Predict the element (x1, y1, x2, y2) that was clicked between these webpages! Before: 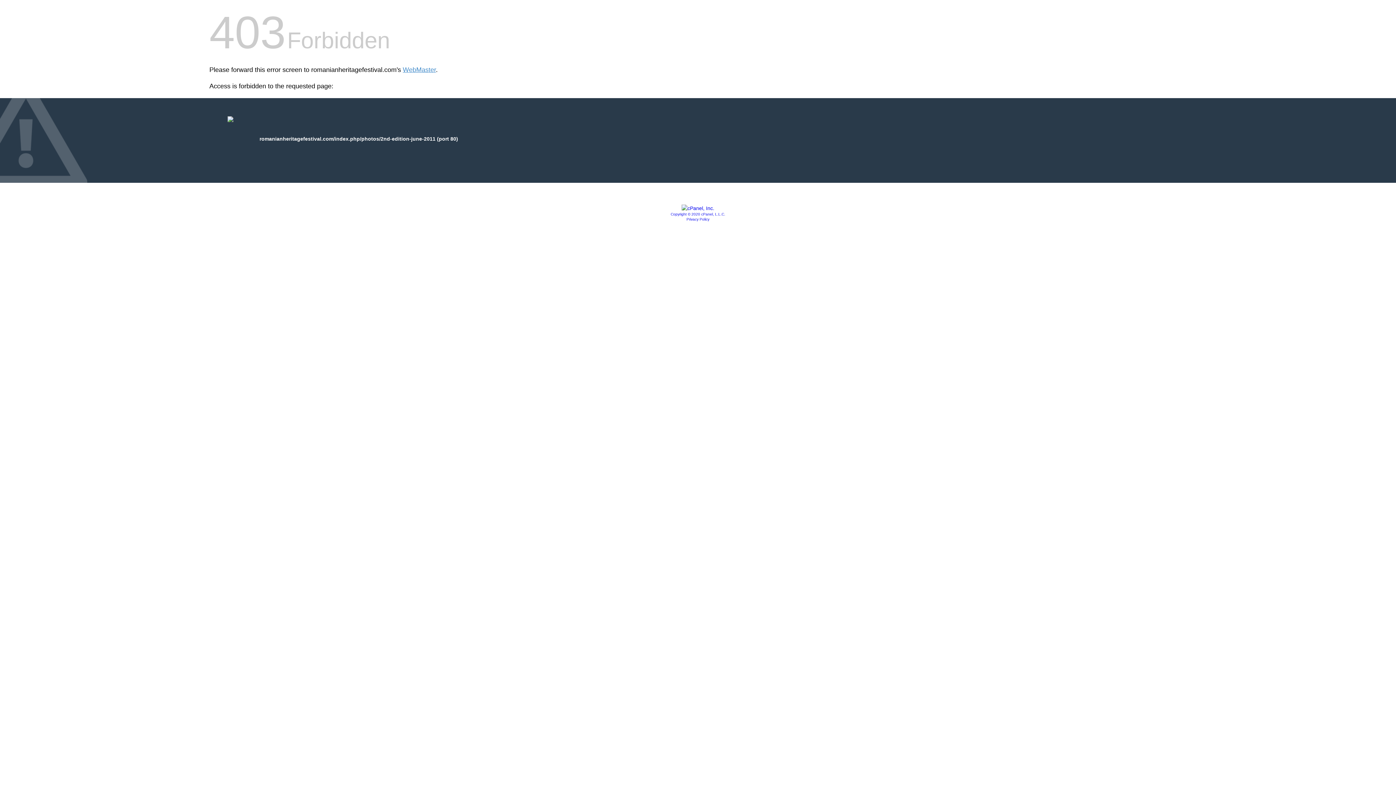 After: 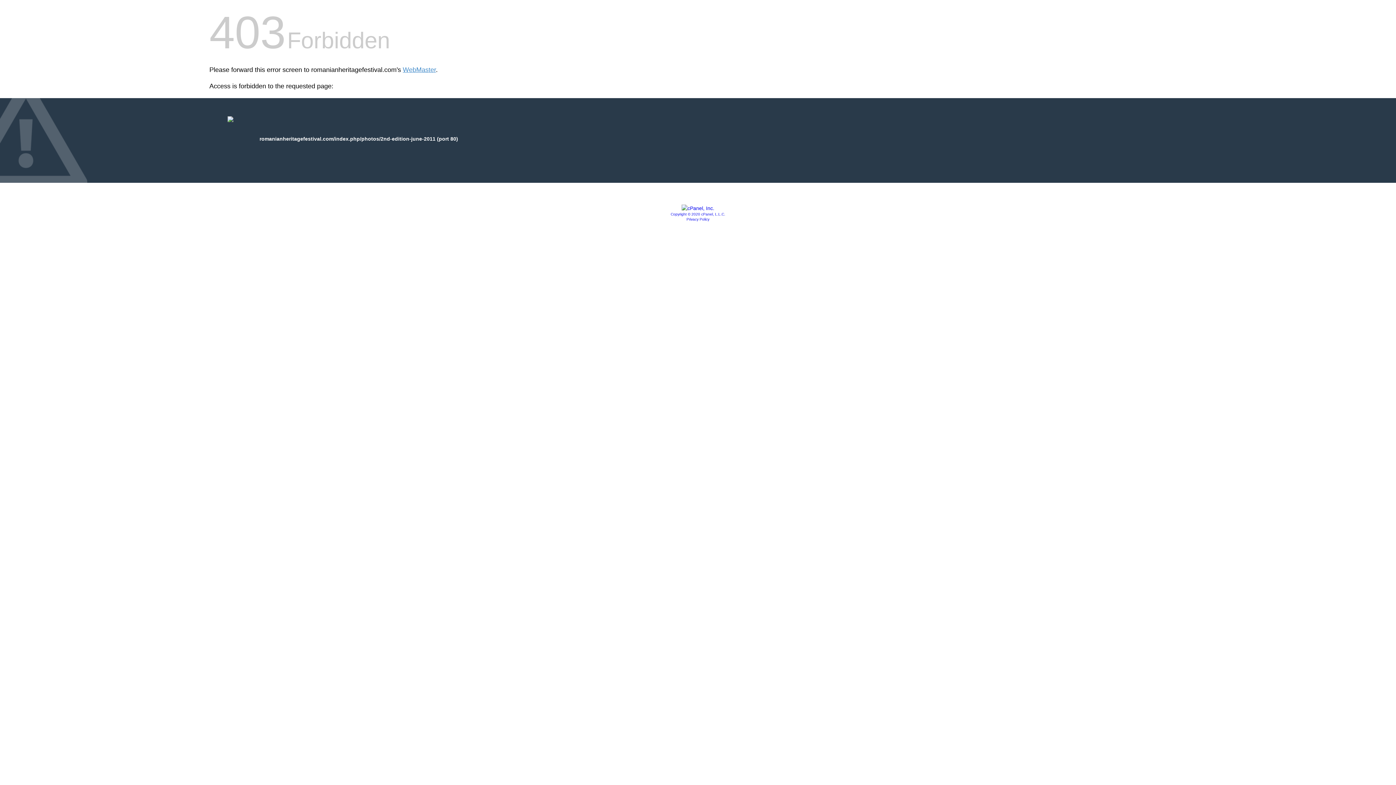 Action: bbox: (681, 205, 714, 211)